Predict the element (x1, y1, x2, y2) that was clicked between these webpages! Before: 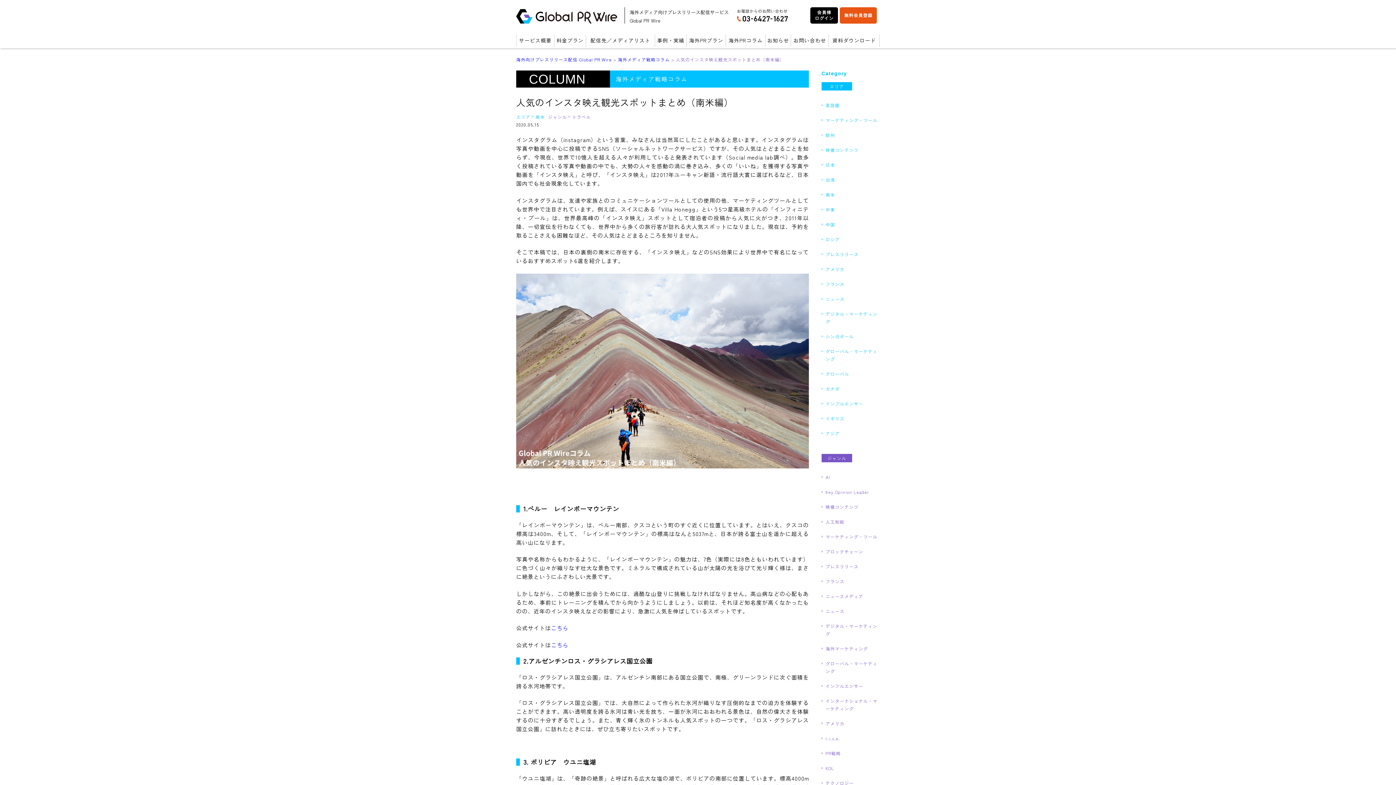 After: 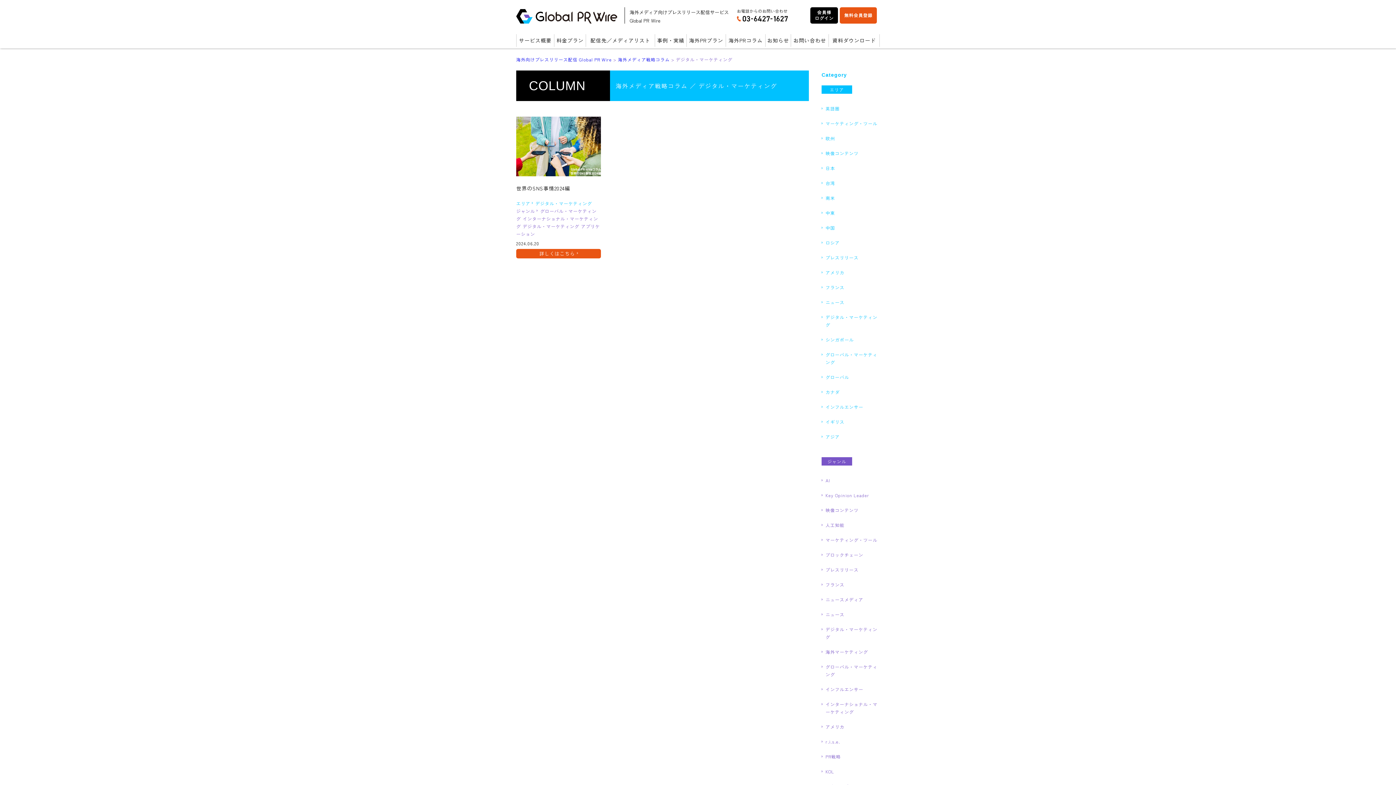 Action: label: デジタル・マーケティング bbox: (821, 310, 880, 325)